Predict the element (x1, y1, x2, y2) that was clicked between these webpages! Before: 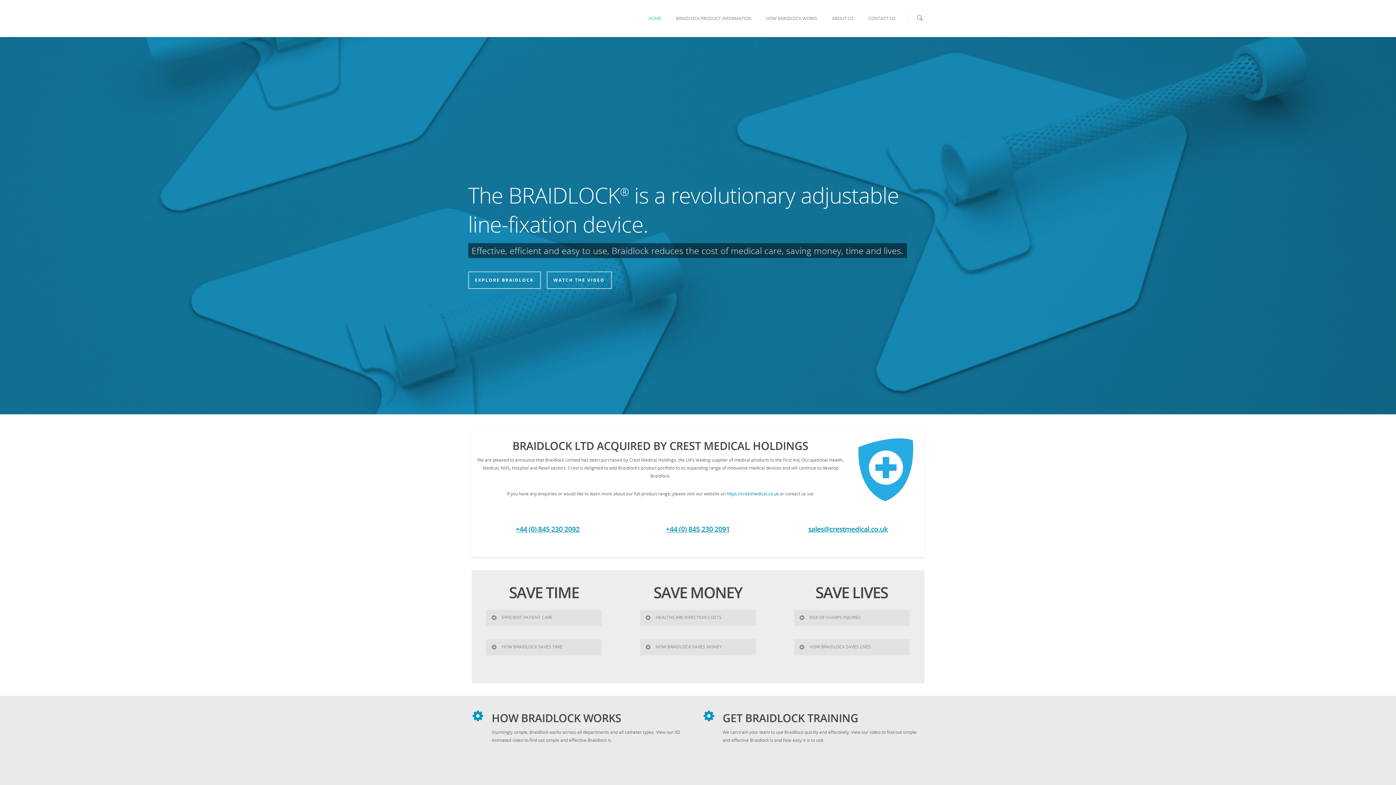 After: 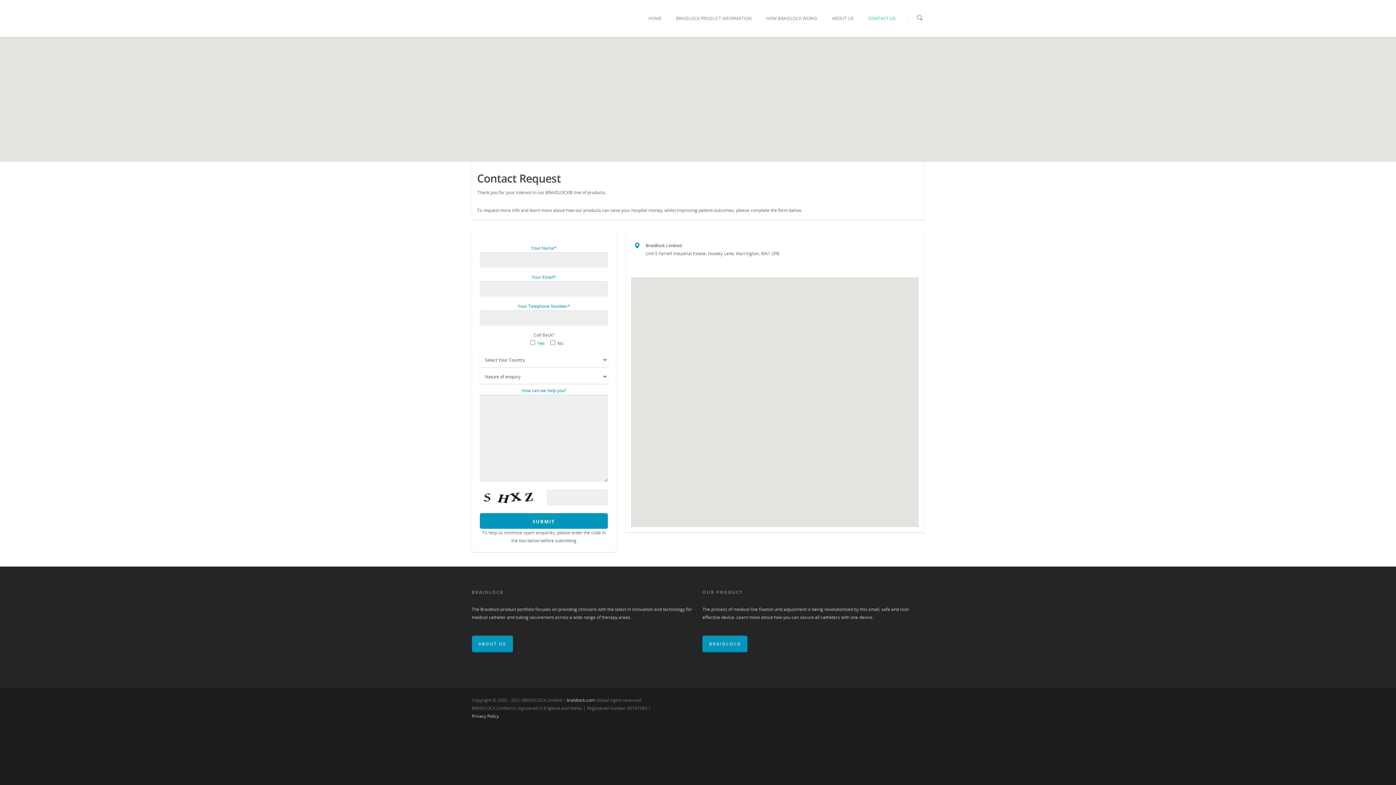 Action: label: CONTACT US bbox: (864, 9, 899, 37)